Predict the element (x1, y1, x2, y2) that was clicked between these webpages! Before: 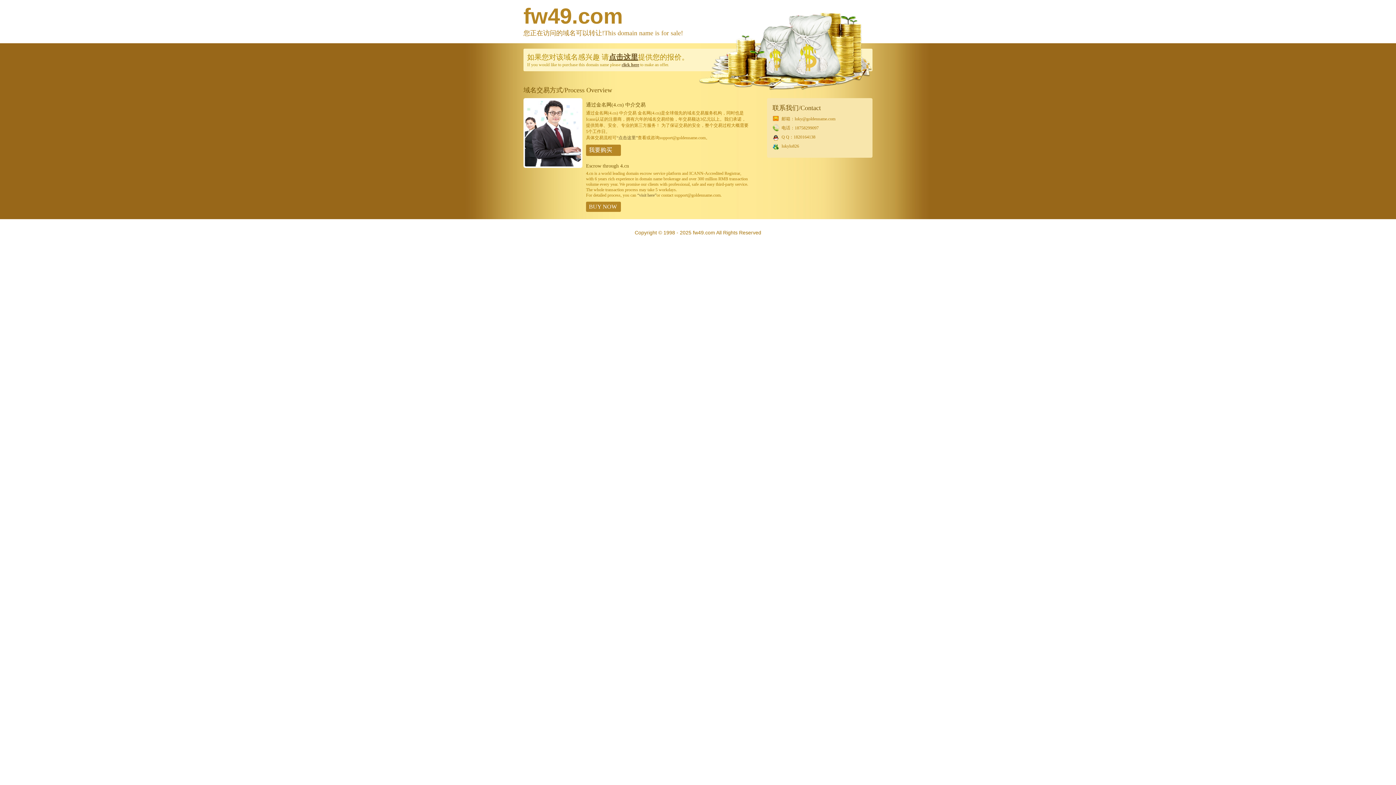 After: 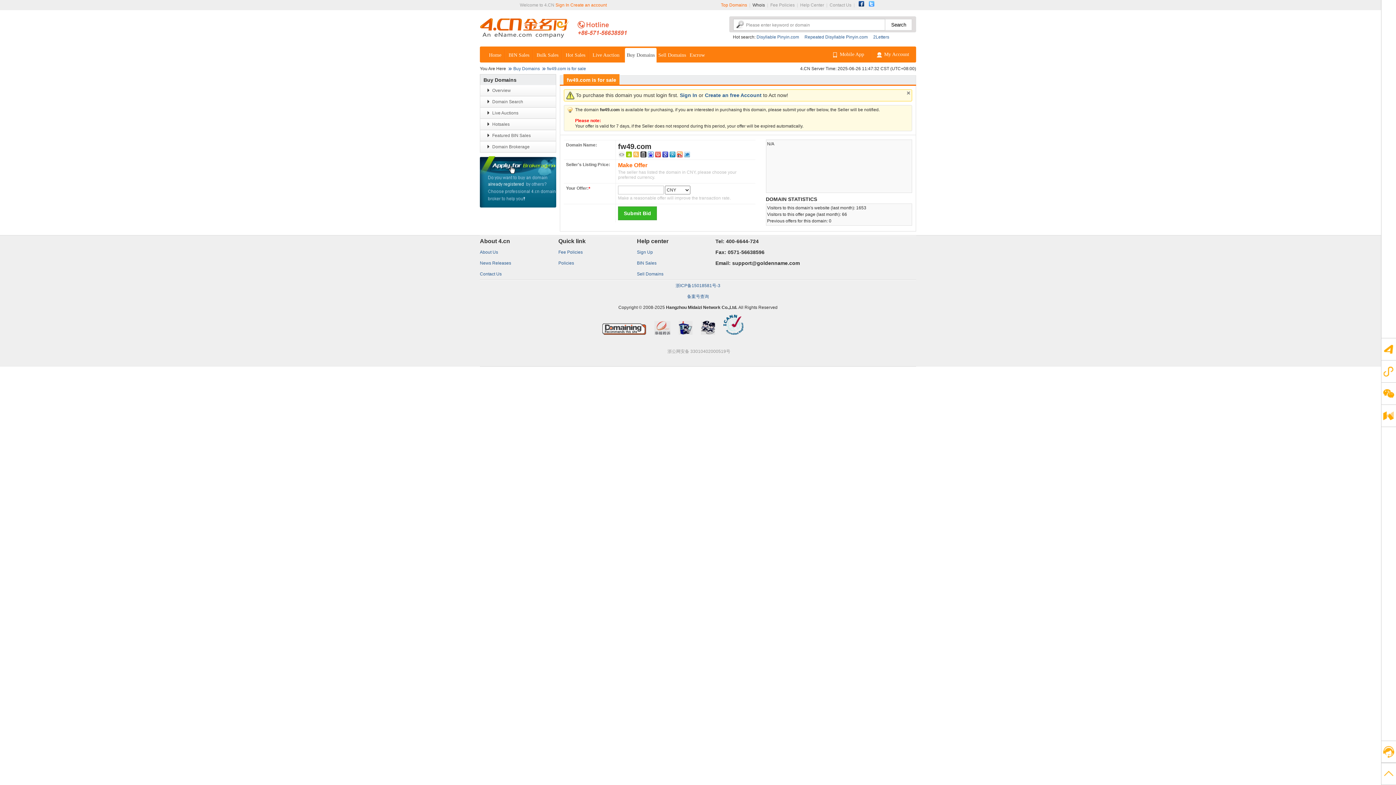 Action: bbox: (586, 144, 621, 156) label: 我要购买